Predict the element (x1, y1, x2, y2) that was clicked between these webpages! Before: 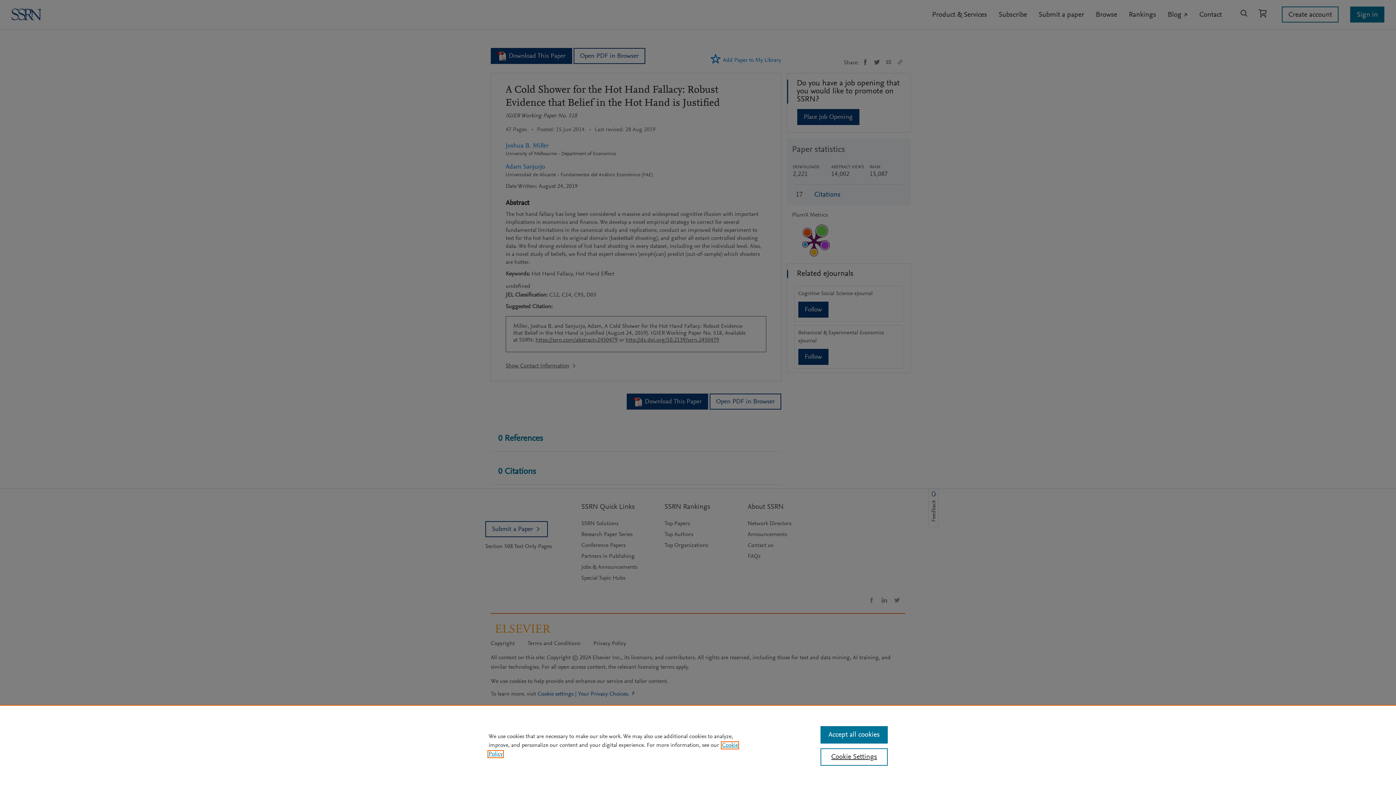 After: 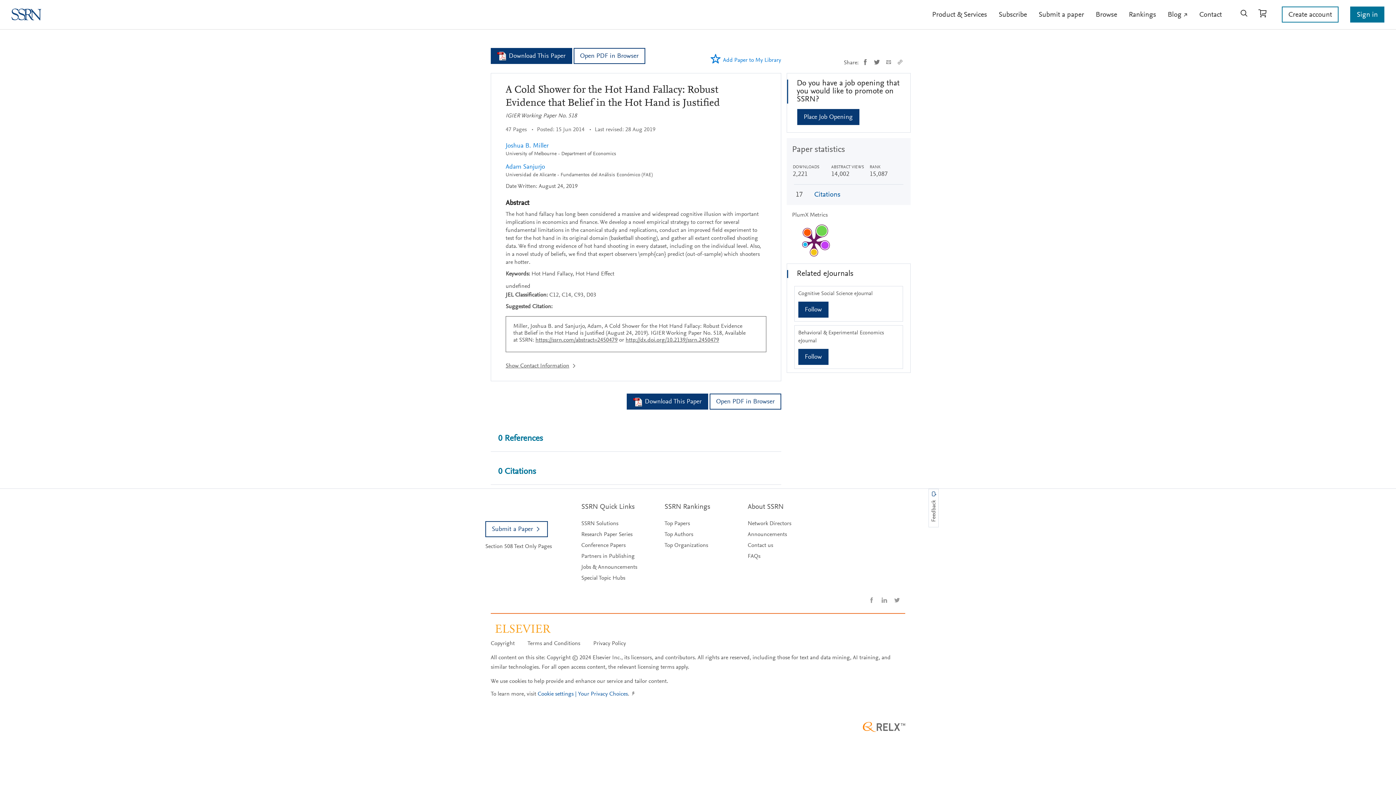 Action: label: Accept all cookies bbox: (820, 726, 887, 744)